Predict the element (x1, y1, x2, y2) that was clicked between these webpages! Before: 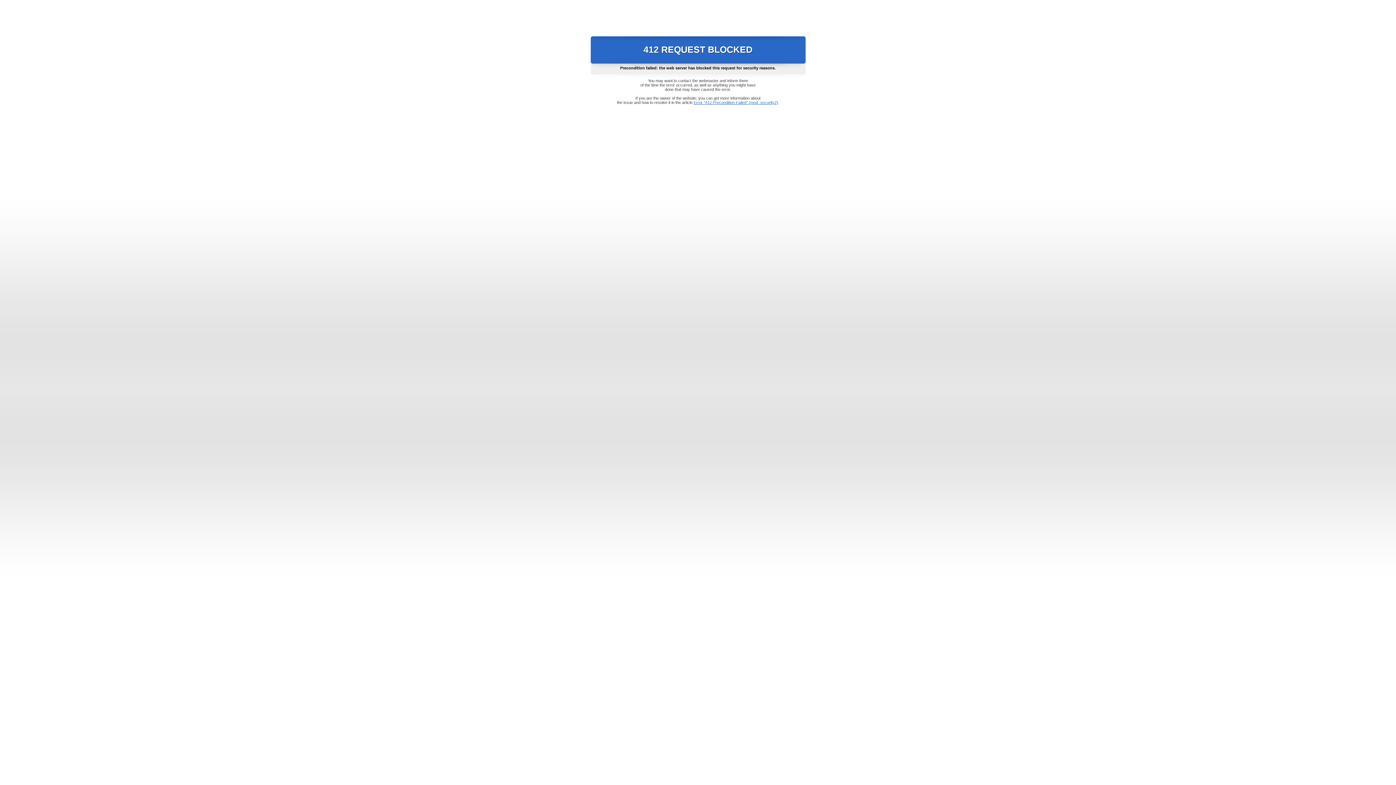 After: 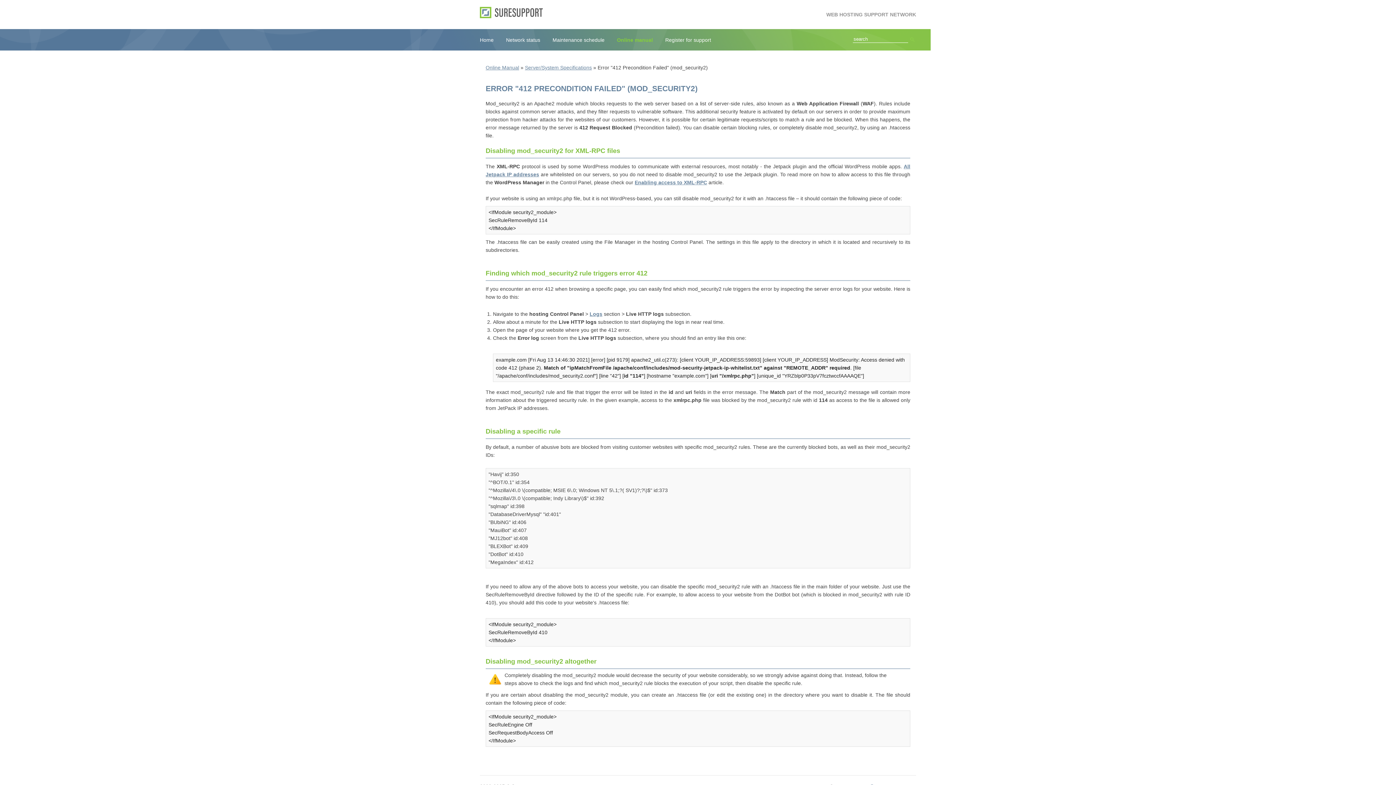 Action: label: Error "412 Precondition Failed" (mod_security2) bbox: (693, 100, 778, 104)